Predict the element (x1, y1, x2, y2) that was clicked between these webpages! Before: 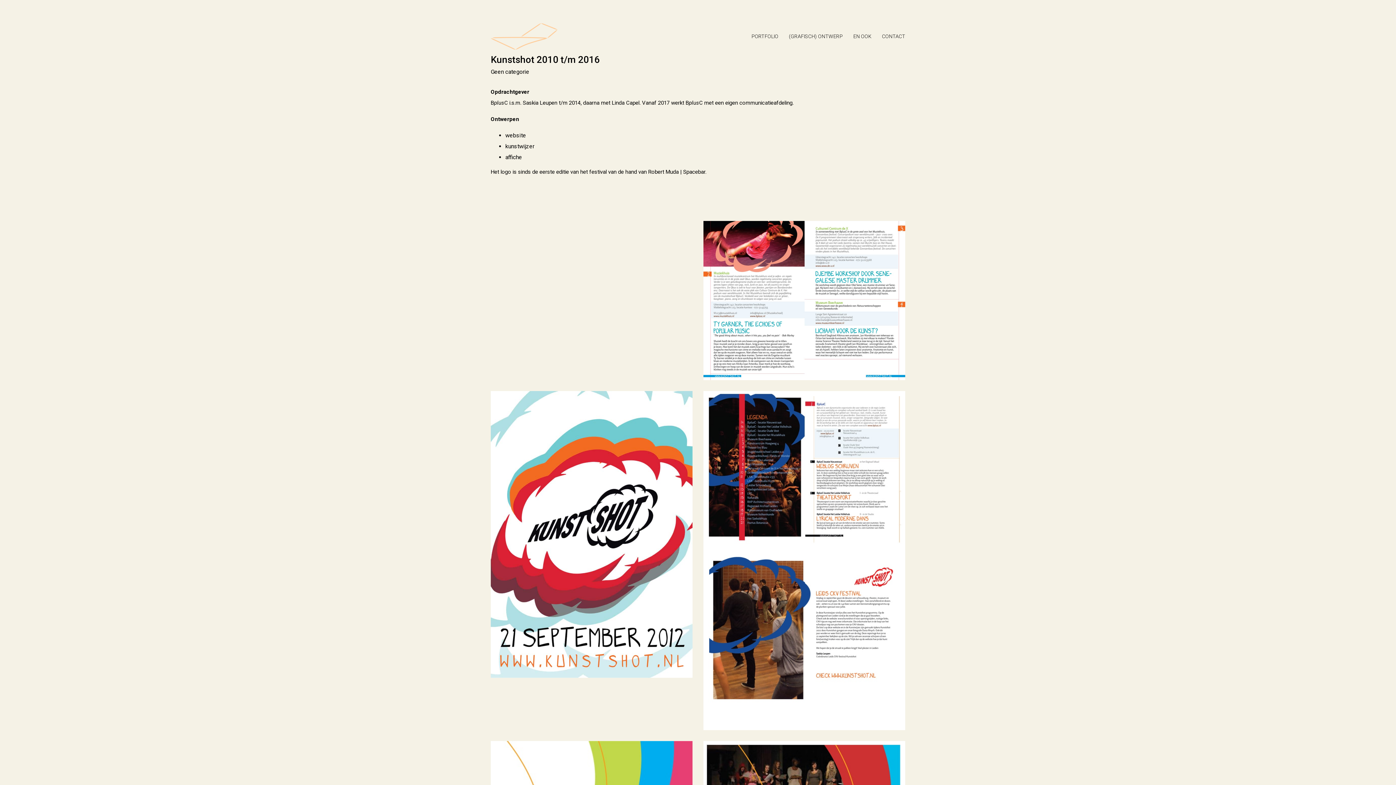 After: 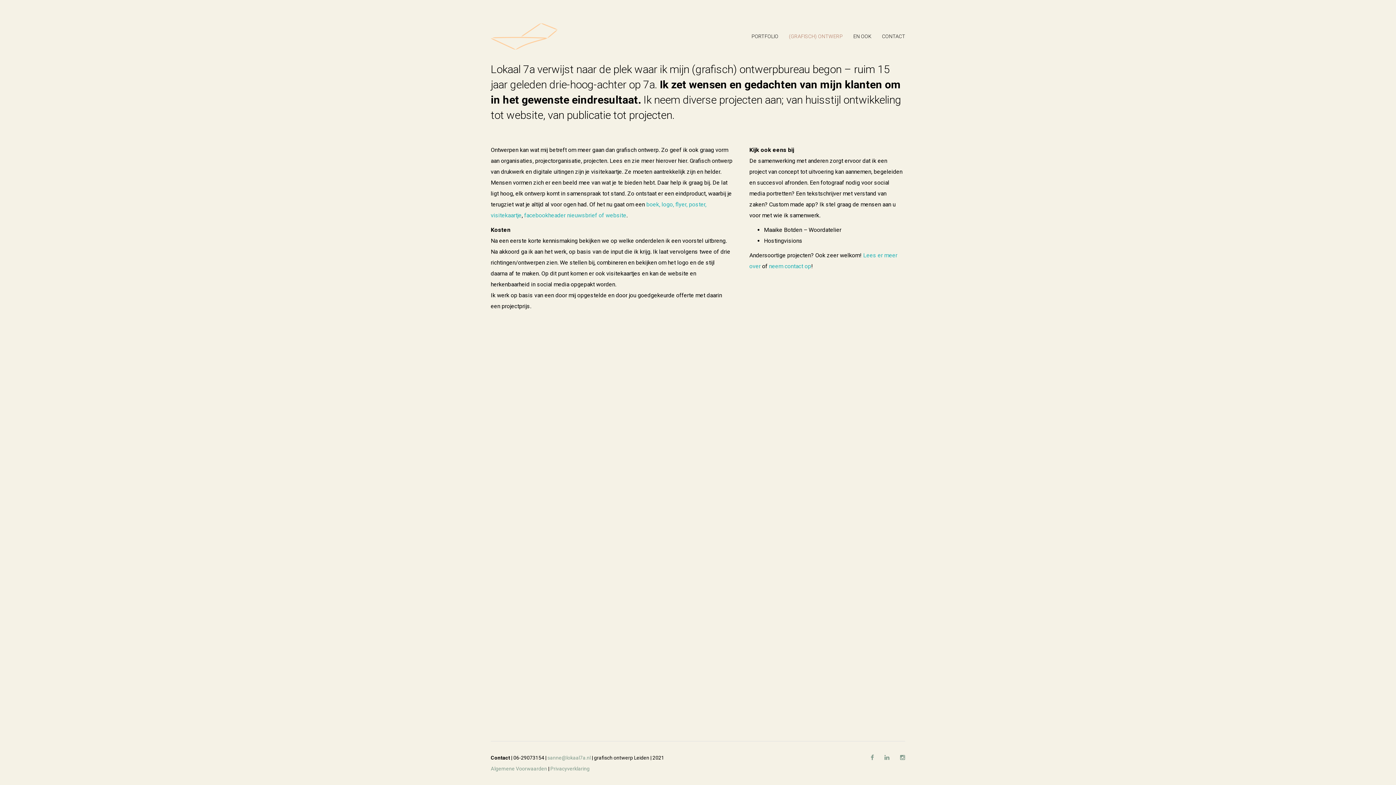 Action: label: (GRAFISCH) ONTWERP bbox: (789, 33, 842, 39)